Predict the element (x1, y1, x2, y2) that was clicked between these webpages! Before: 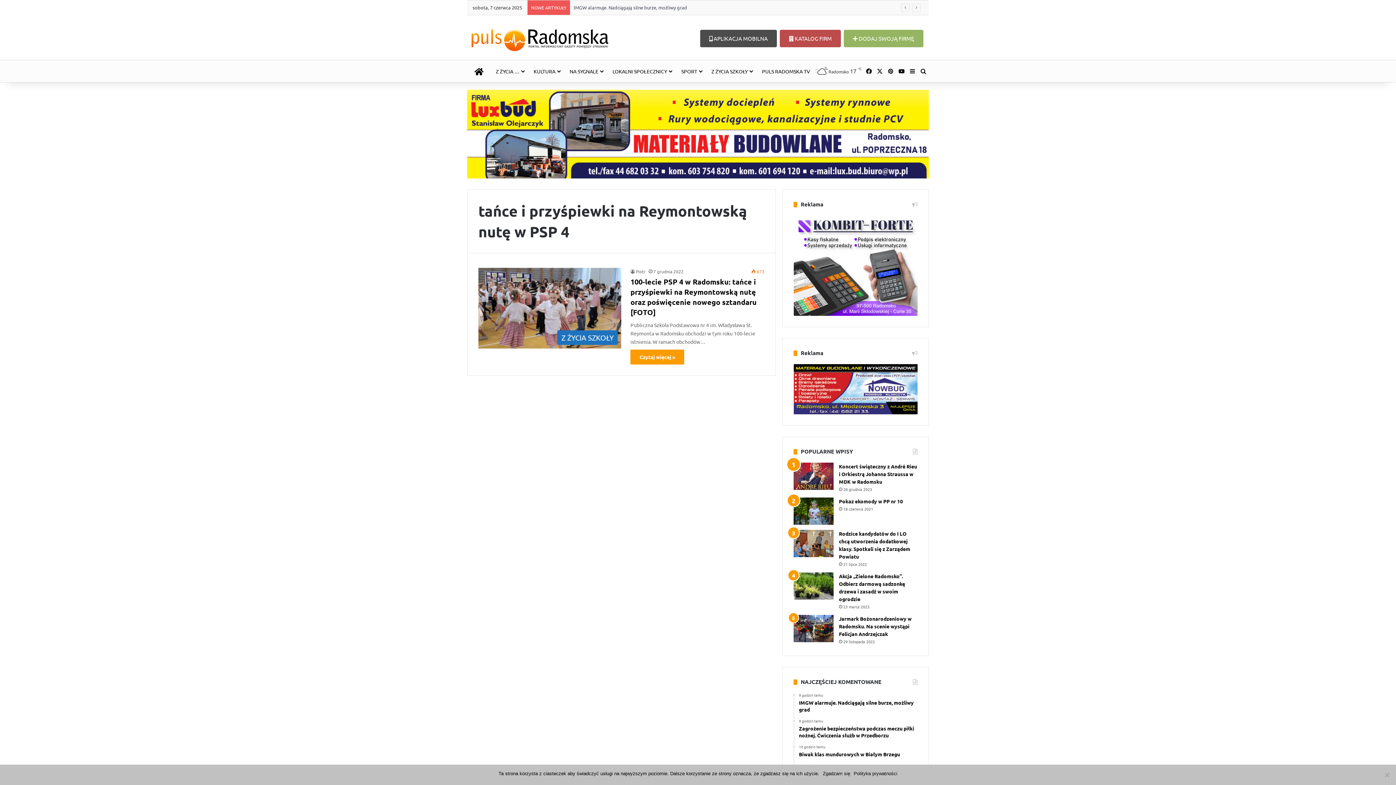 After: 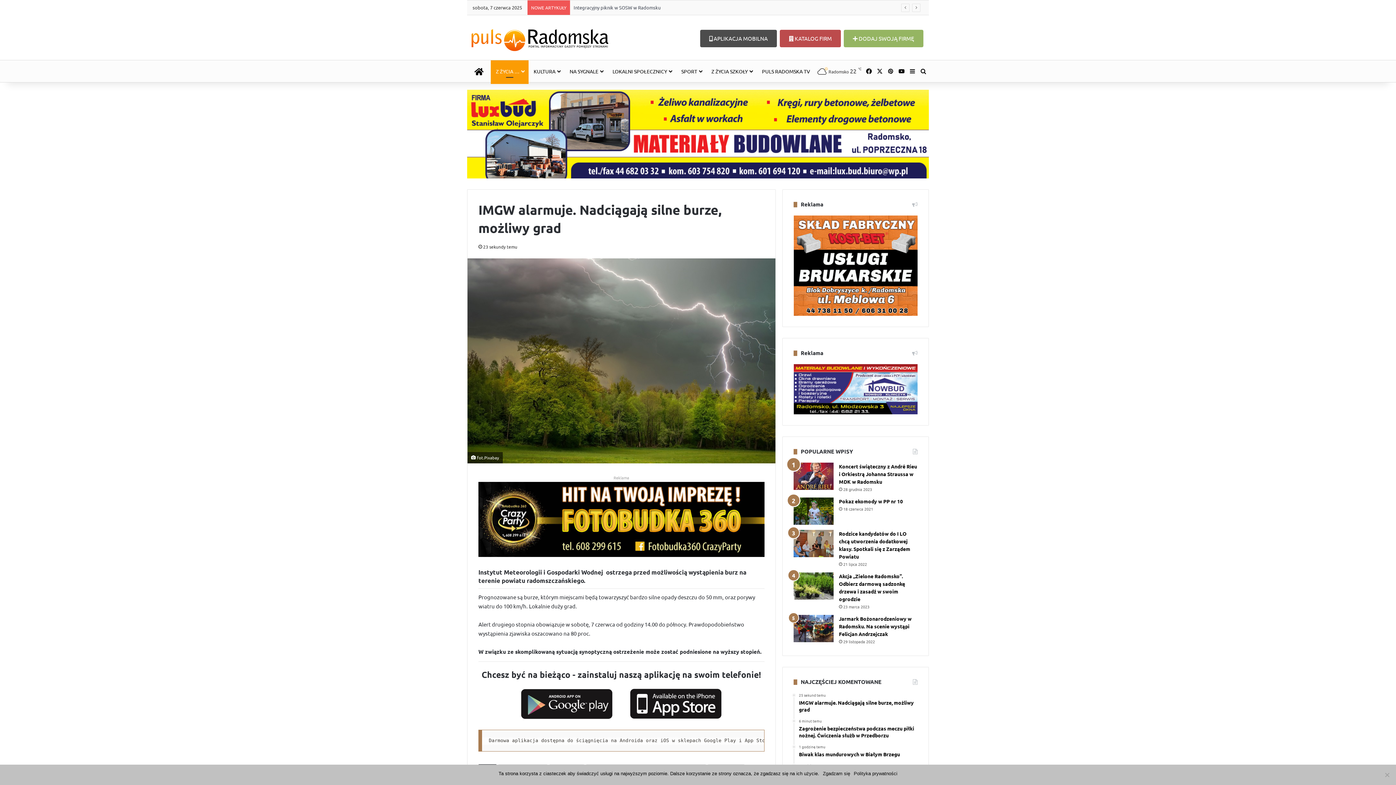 Action: label: 9 godzin temu
IMGW alarmuje. Nadciągają silne burze, możliwy grad bbox: (799, 693, 917, 713)